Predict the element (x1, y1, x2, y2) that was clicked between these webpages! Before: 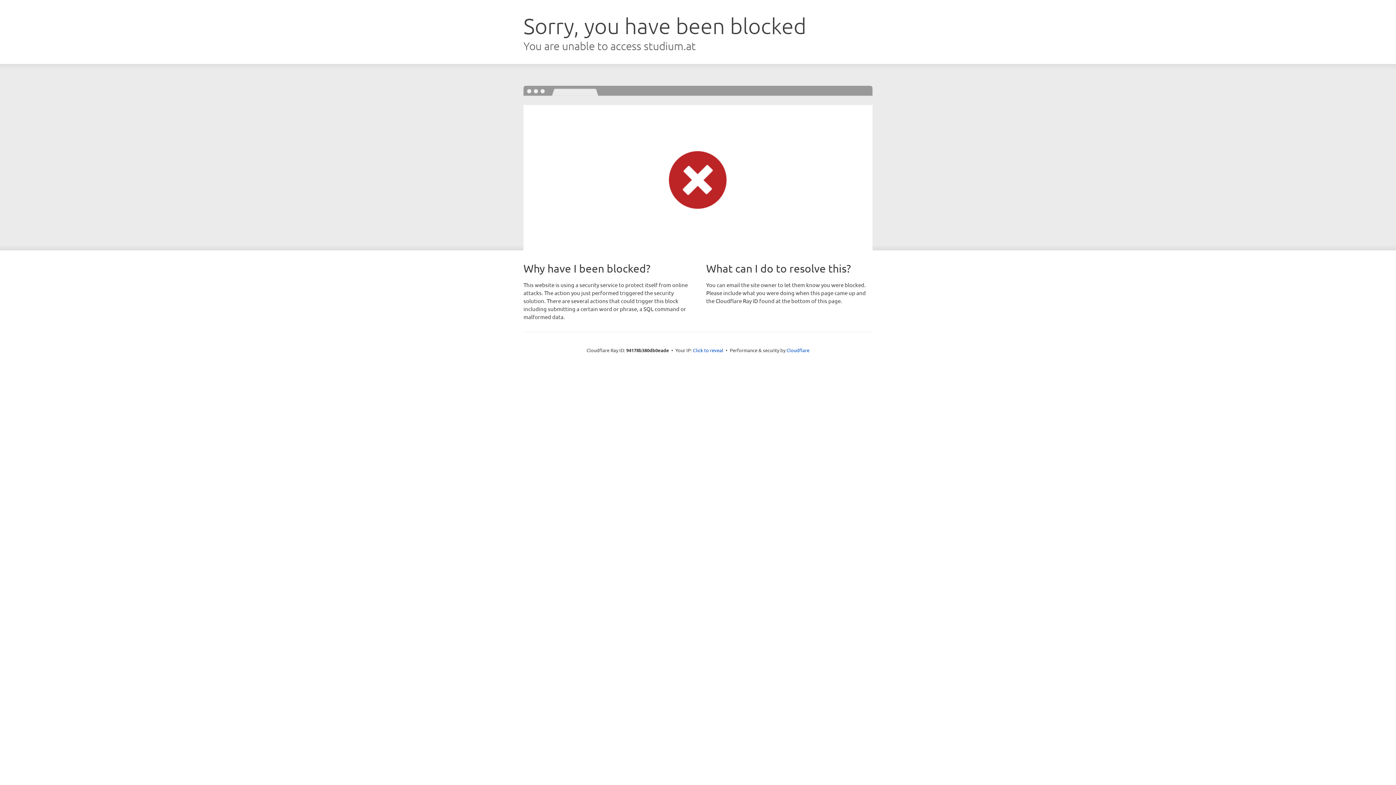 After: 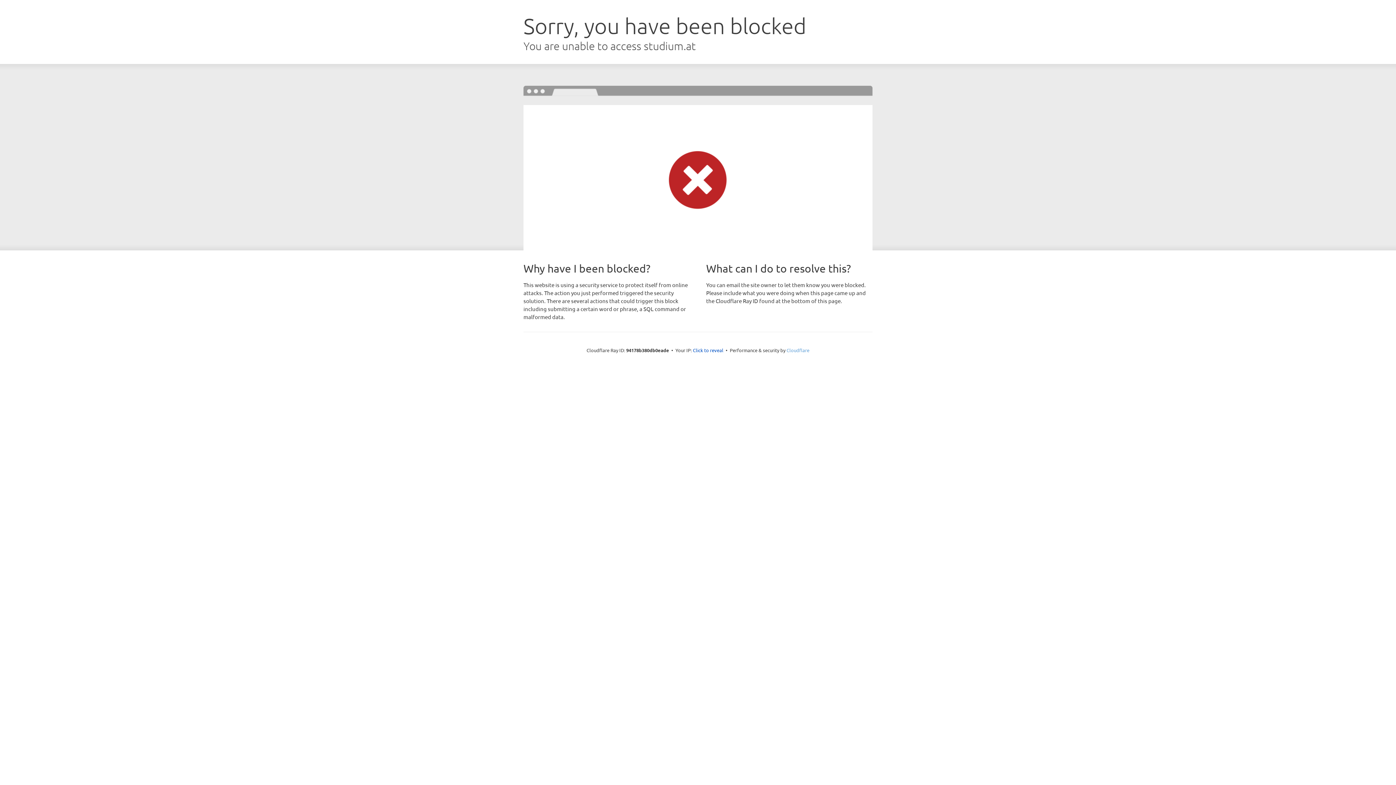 Action: label: Cloudflare bbox: (786, 347, 809, 353)